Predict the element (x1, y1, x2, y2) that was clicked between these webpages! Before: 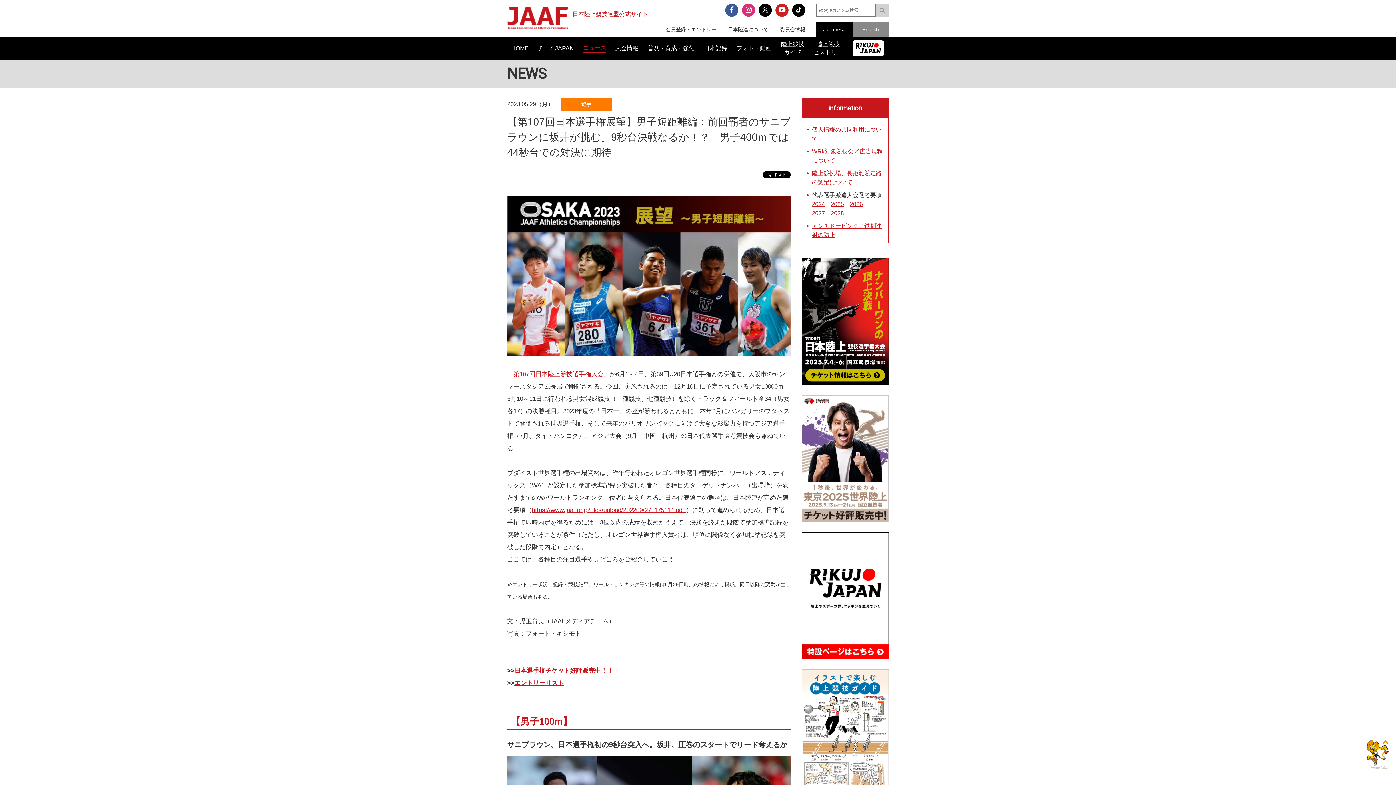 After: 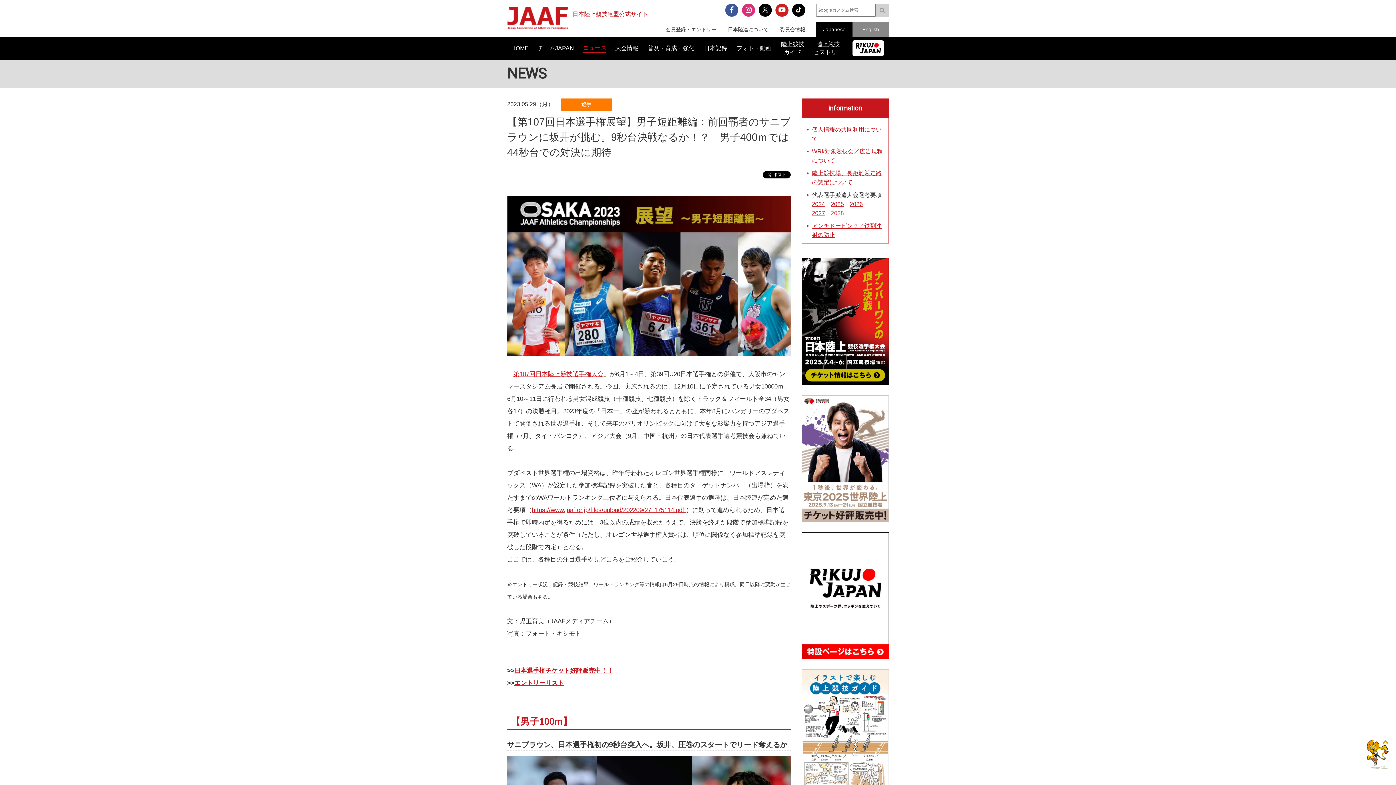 Action: bbox: (831, 210, 844, 216) label: 2028